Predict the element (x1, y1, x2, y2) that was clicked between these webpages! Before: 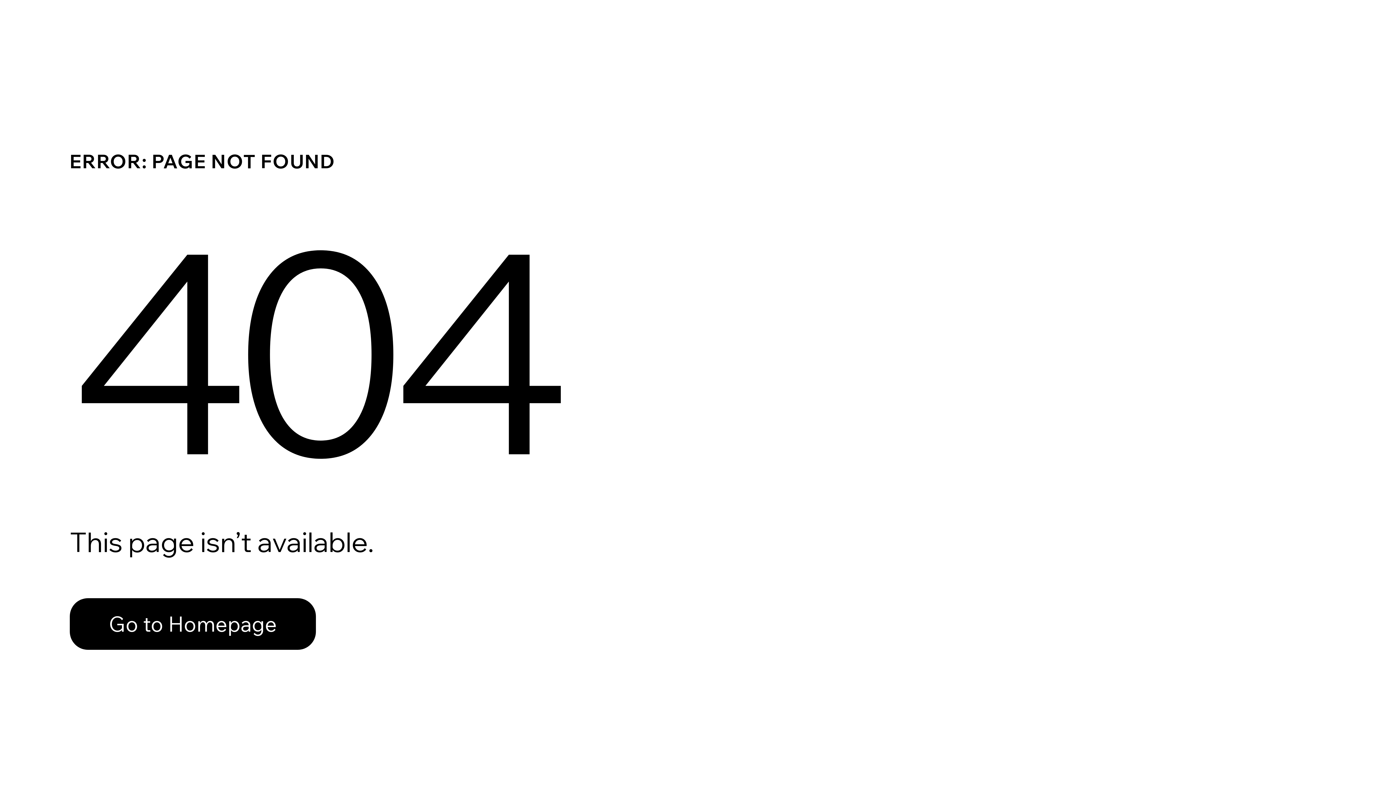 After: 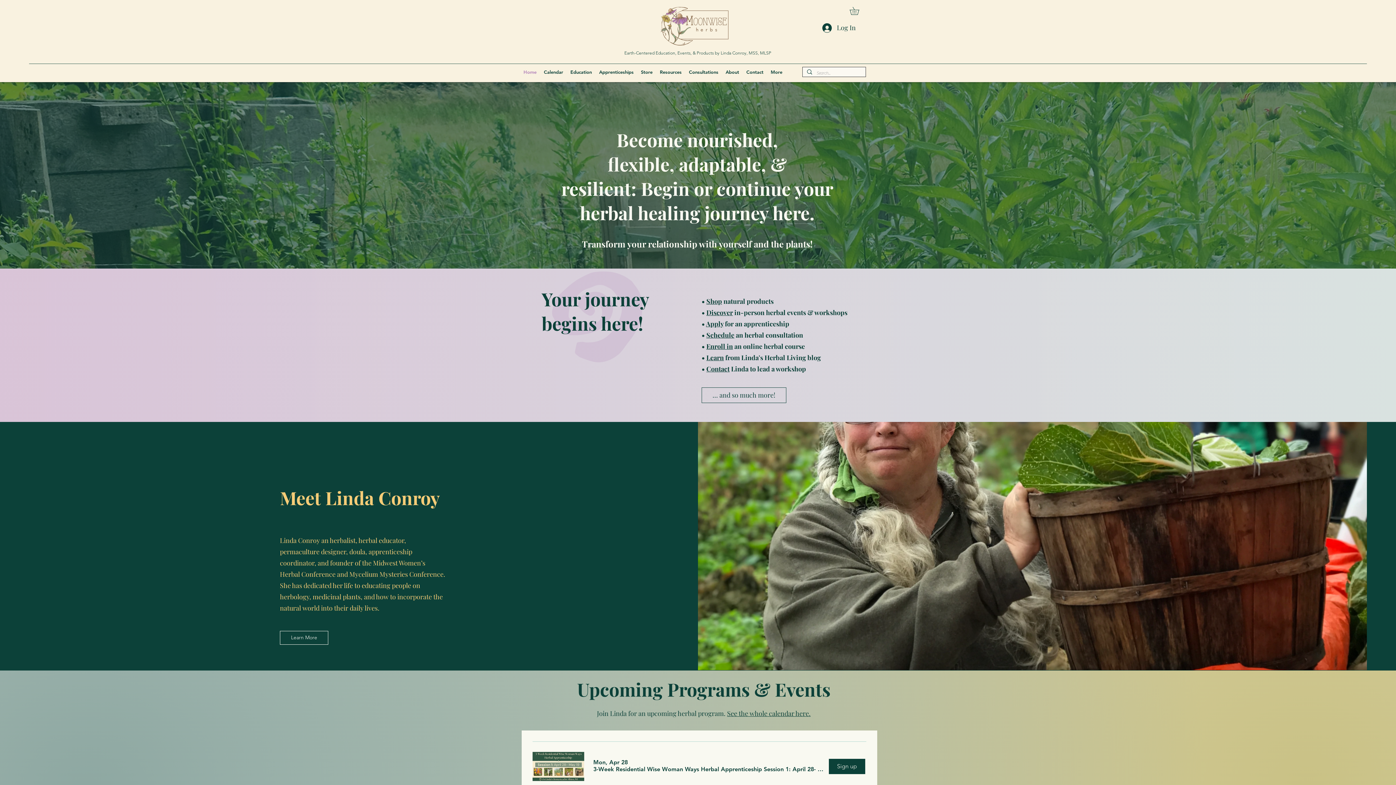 Action: label: Go to Homepage bbox: (69, 582, 768, 659)